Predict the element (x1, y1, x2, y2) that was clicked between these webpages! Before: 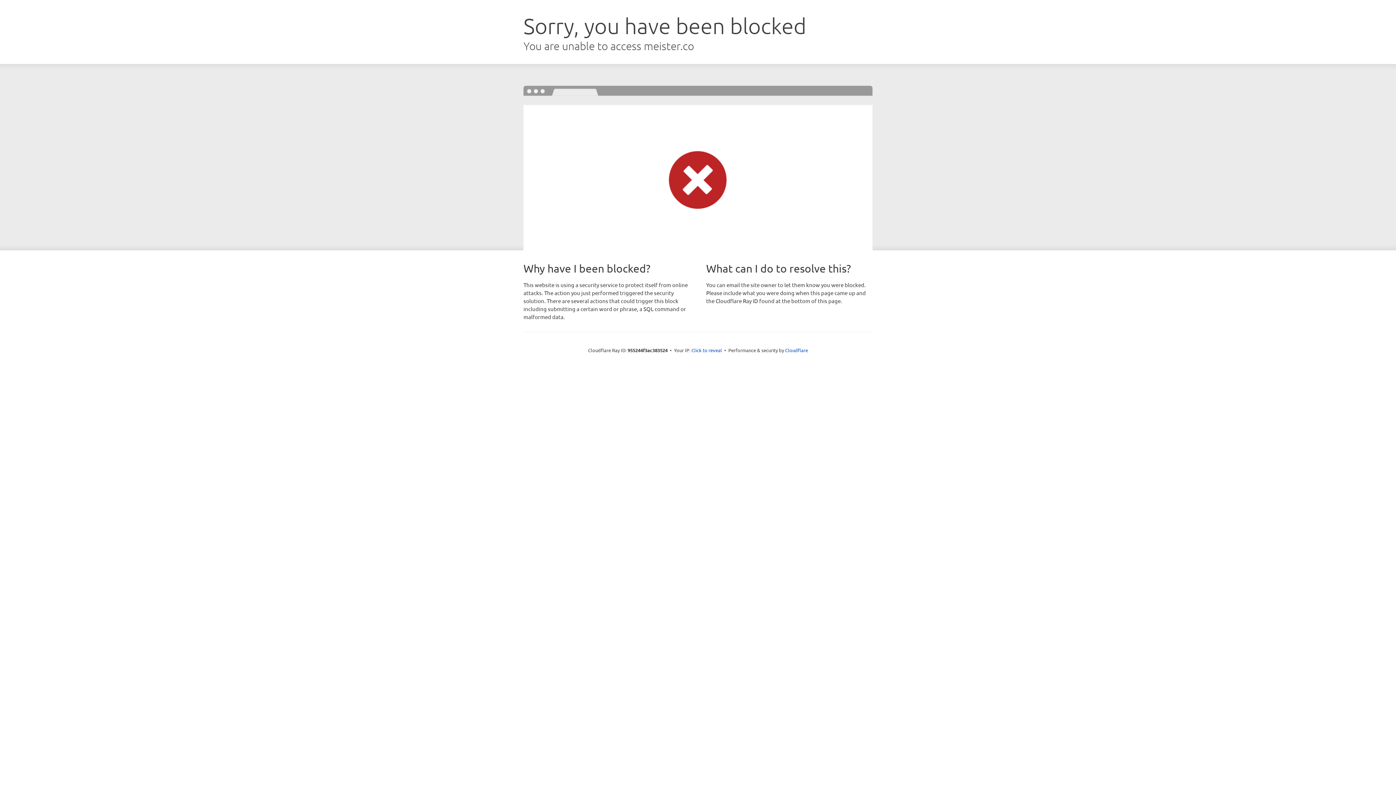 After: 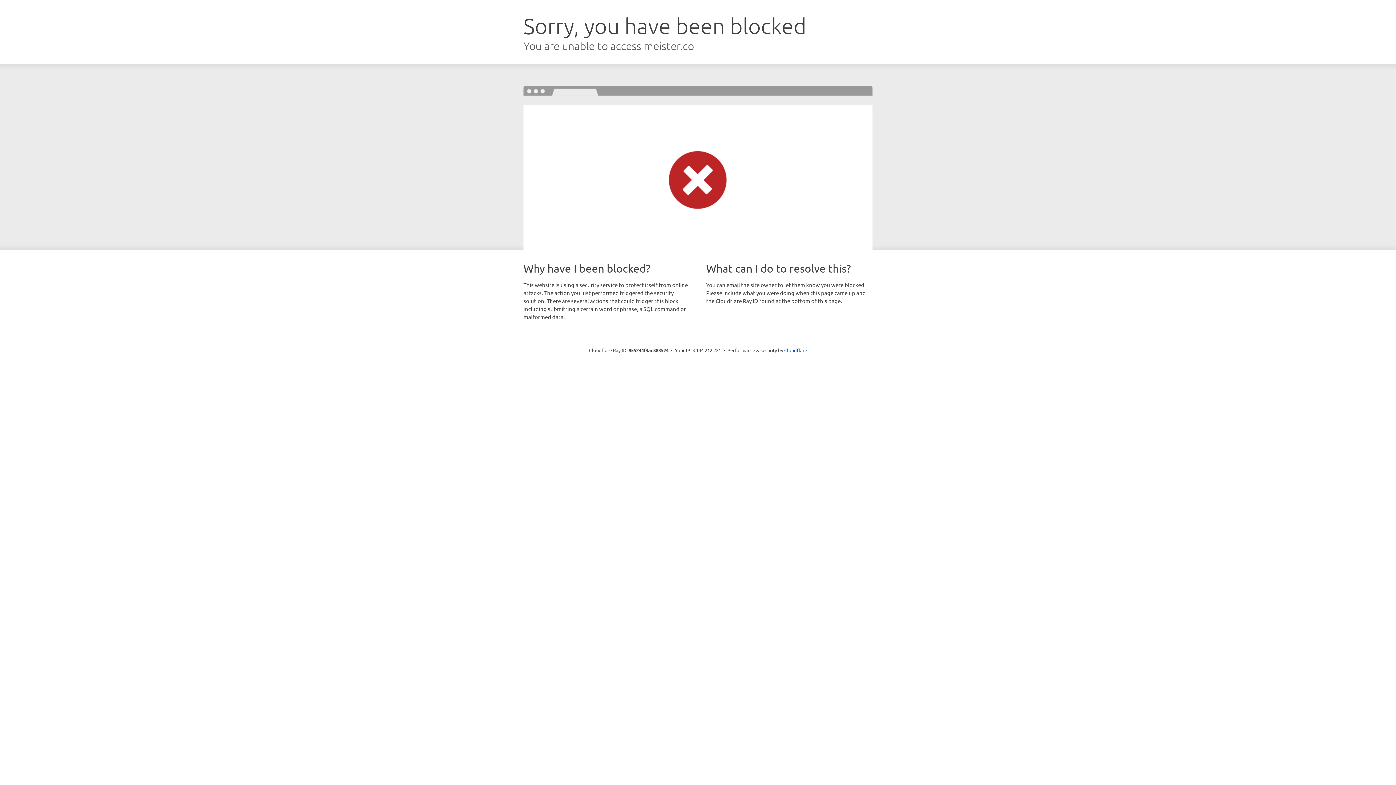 Action: bbox: (691, 346, 722, 353) label: Click to reveal